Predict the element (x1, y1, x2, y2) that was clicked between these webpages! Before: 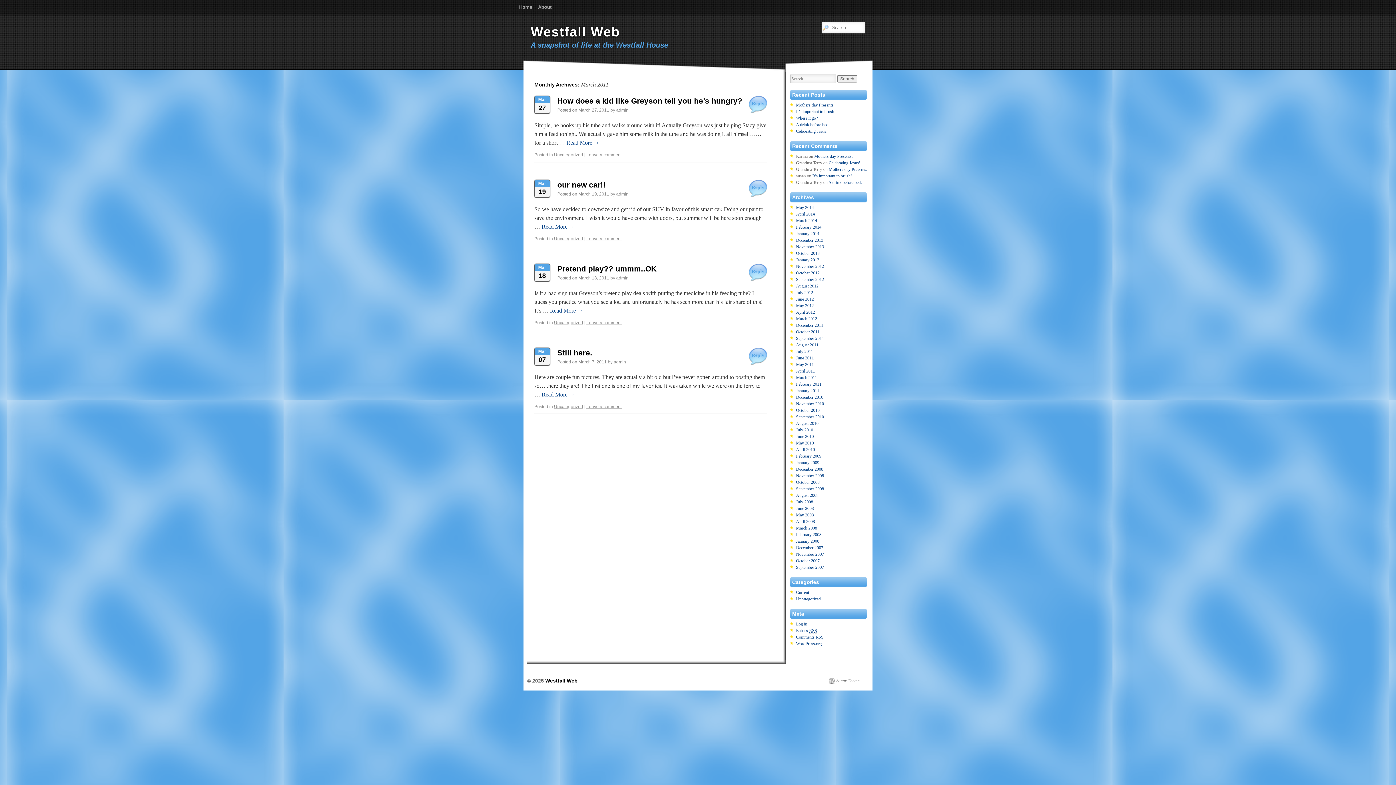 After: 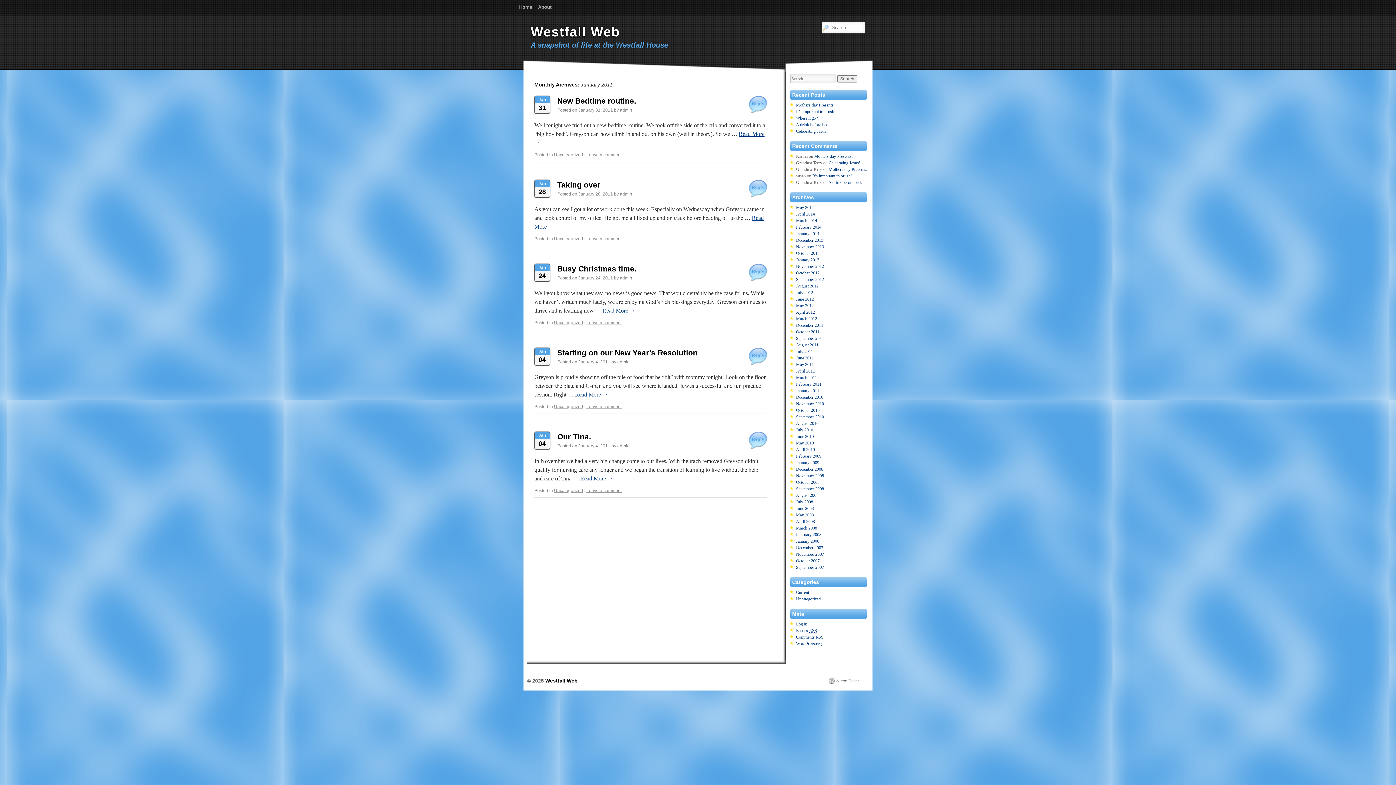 Action: label: January 2011 bbox: (796, 388, 819, 393)